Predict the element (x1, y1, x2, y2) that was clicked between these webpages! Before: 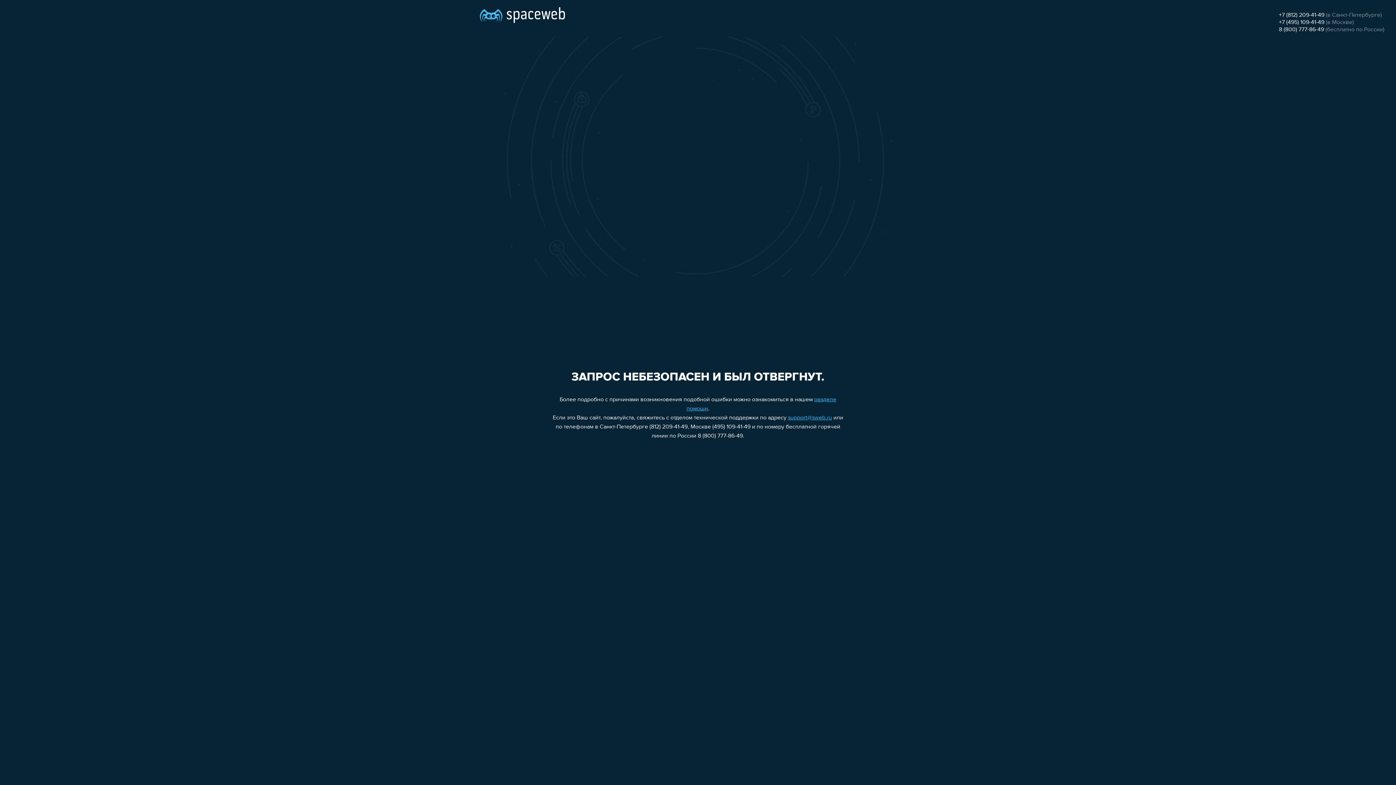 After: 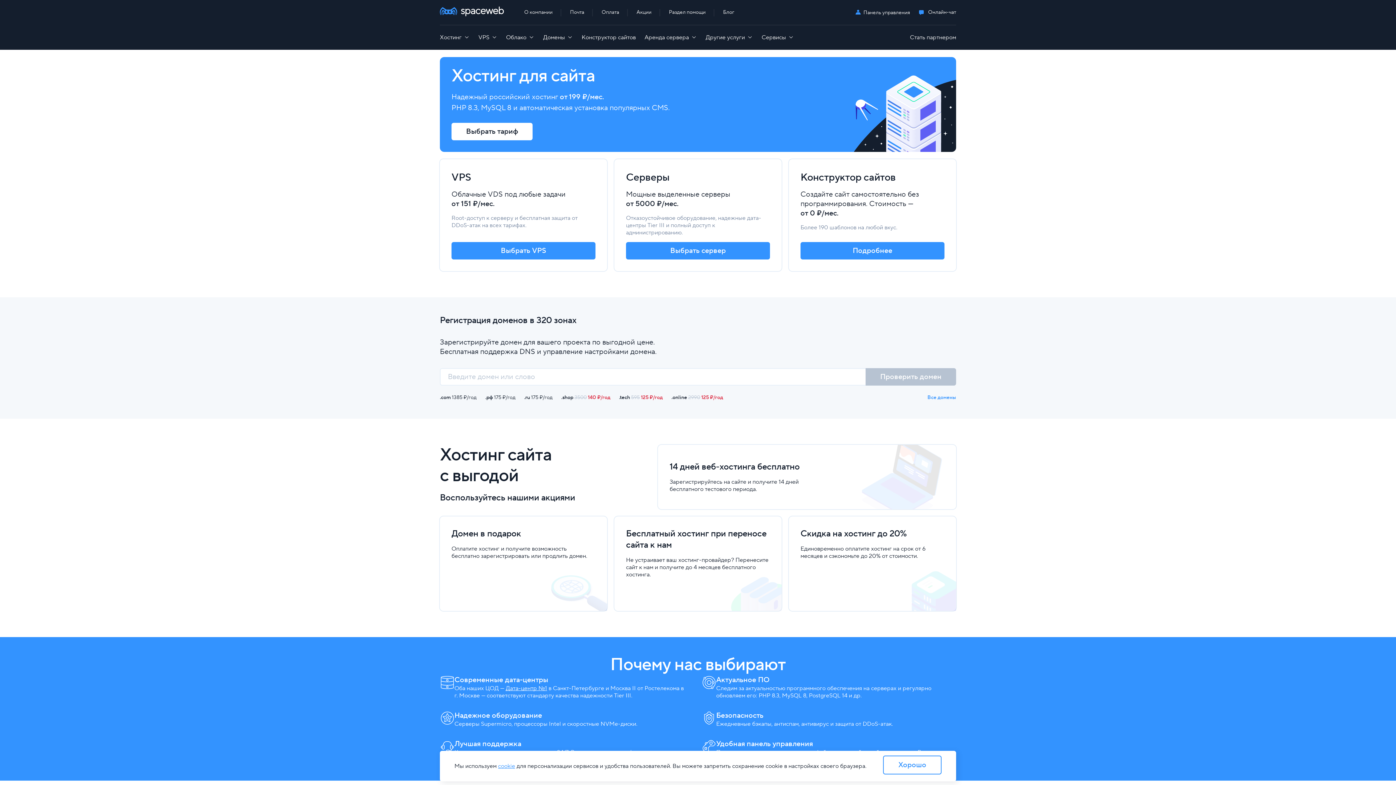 Action: bbox: (480, 0, 565, 25)